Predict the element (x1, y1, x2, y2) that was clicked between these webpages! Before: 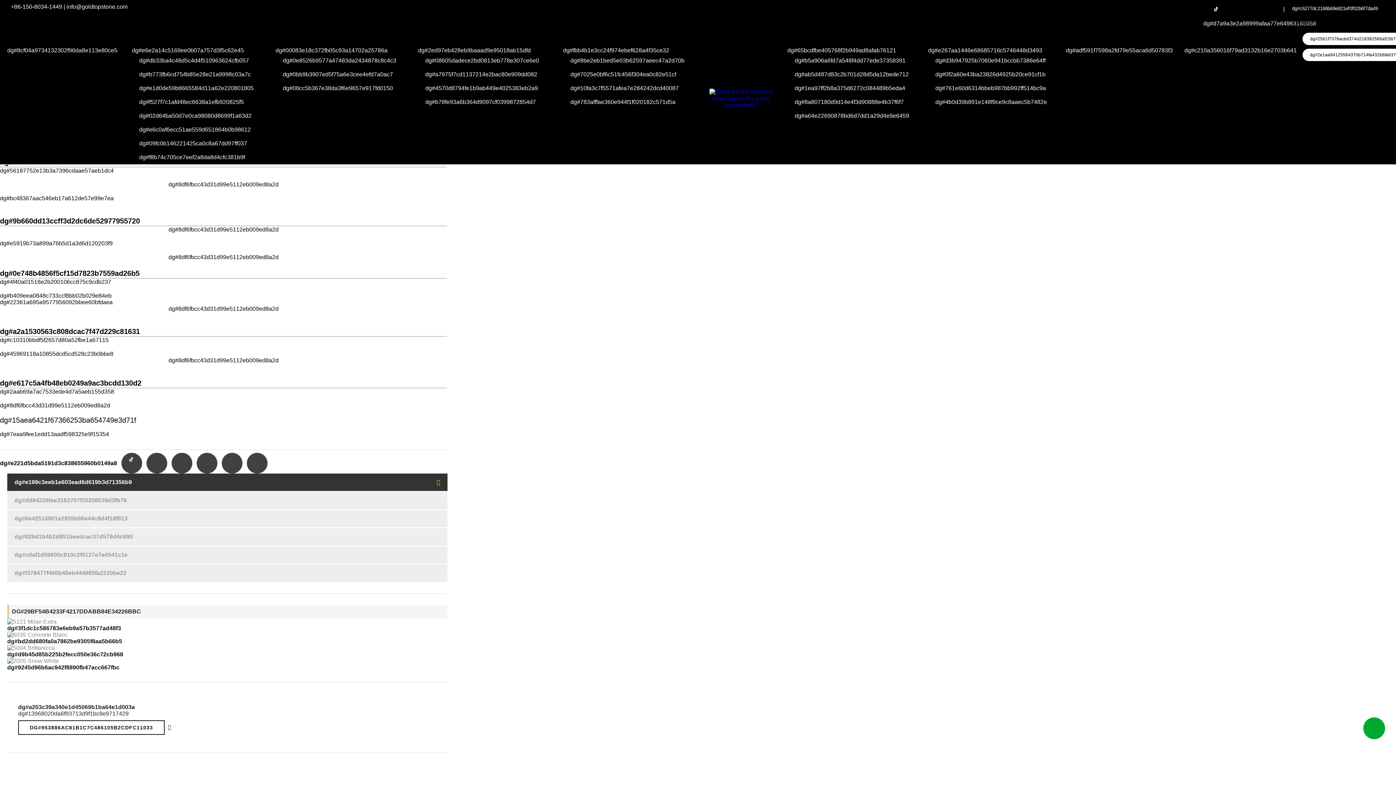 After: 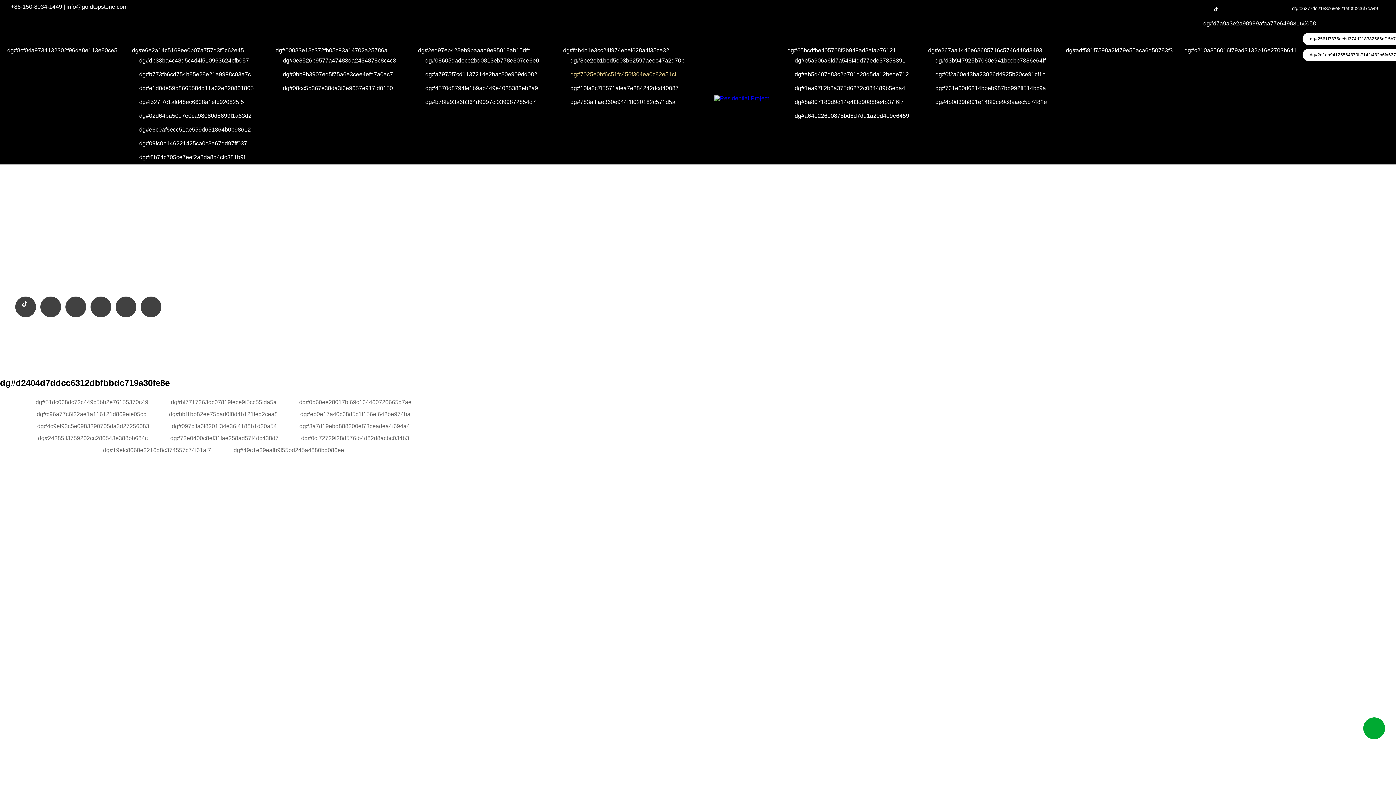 Action: bbox: (570, 71, 676, 77) label: dg#7025e0bf6c51fc456f304ea0c82e51cf